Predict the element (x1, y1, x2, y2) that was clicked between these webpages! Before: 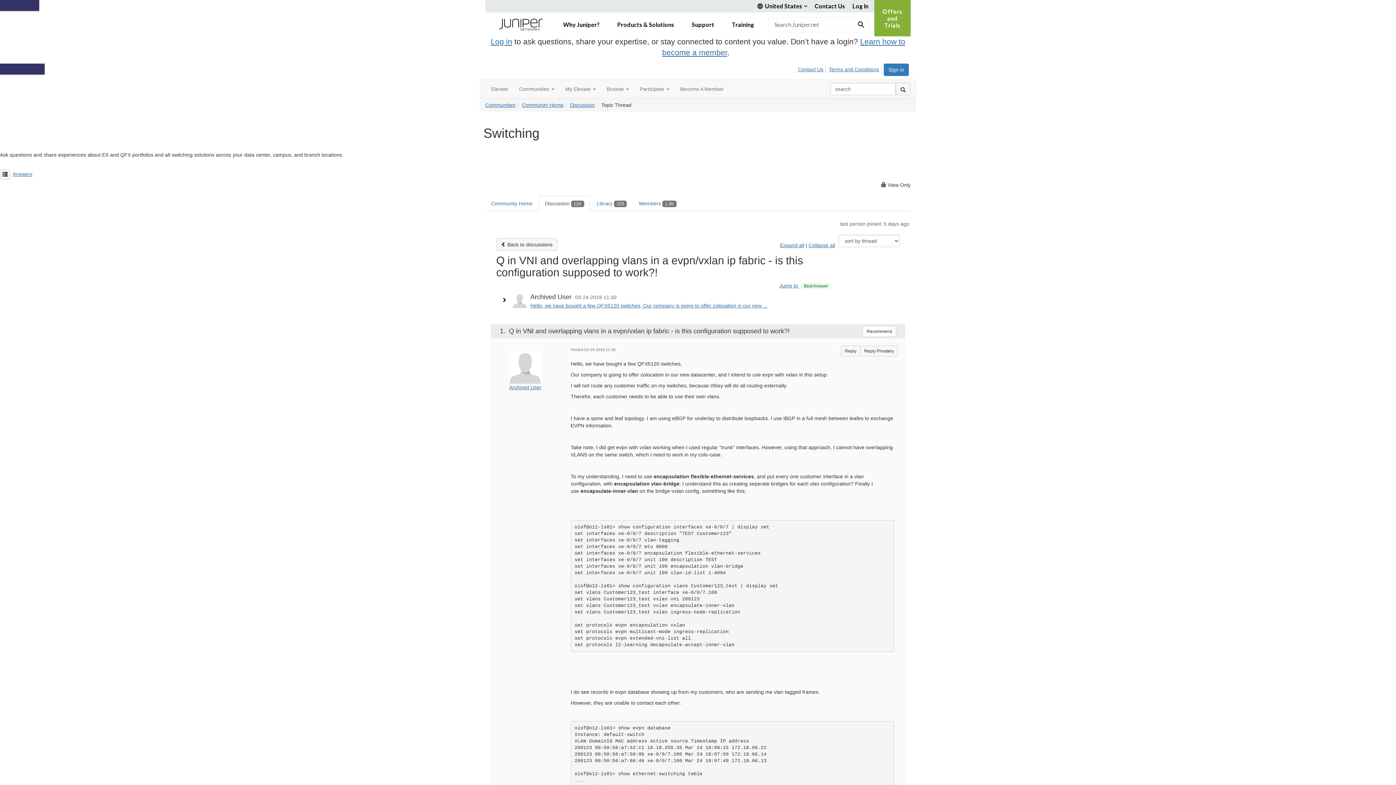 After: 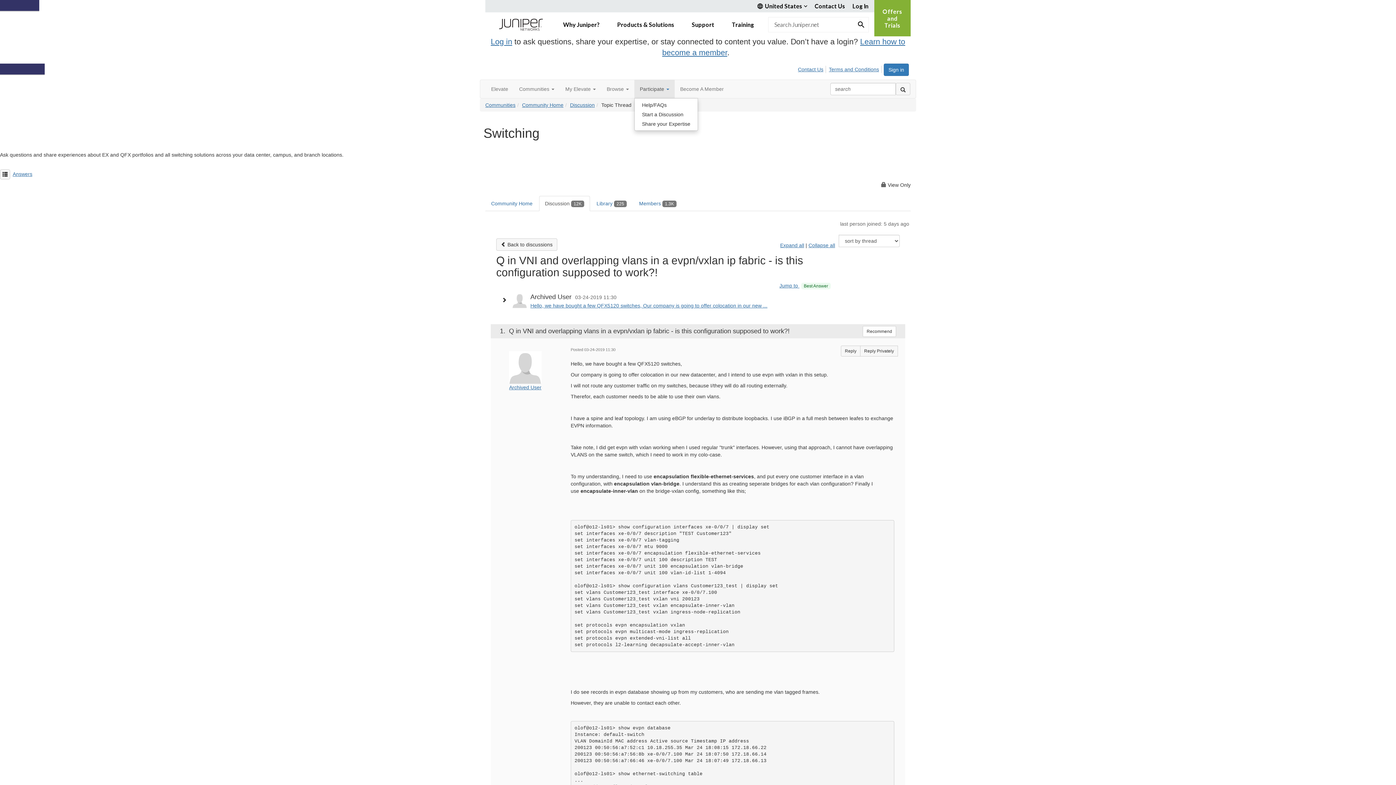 Action: bbox: (634, 80, 674, 98) label: Participate 